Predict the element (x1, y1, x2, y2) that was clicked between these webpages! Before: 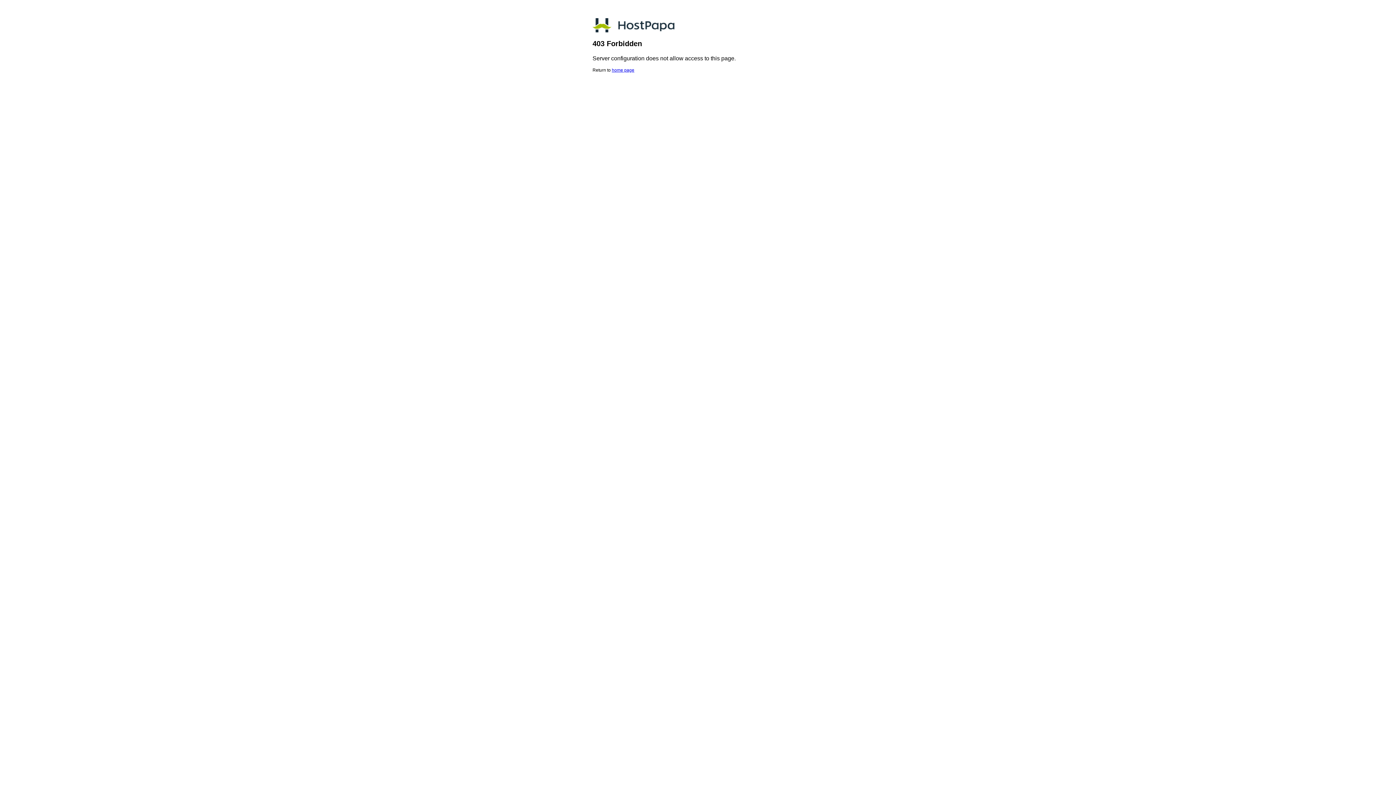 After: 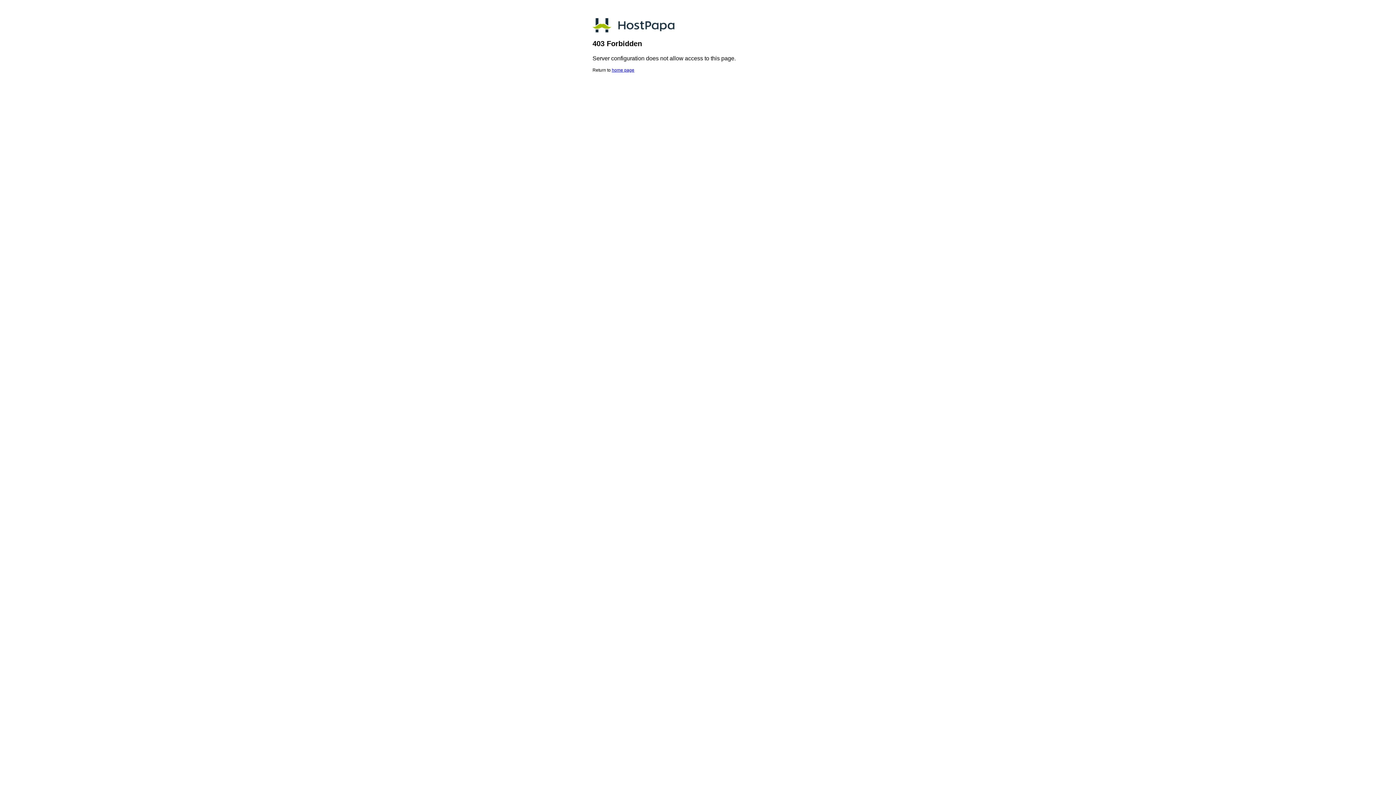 Action: label: home page bbox: (612, 67, 634, 72)